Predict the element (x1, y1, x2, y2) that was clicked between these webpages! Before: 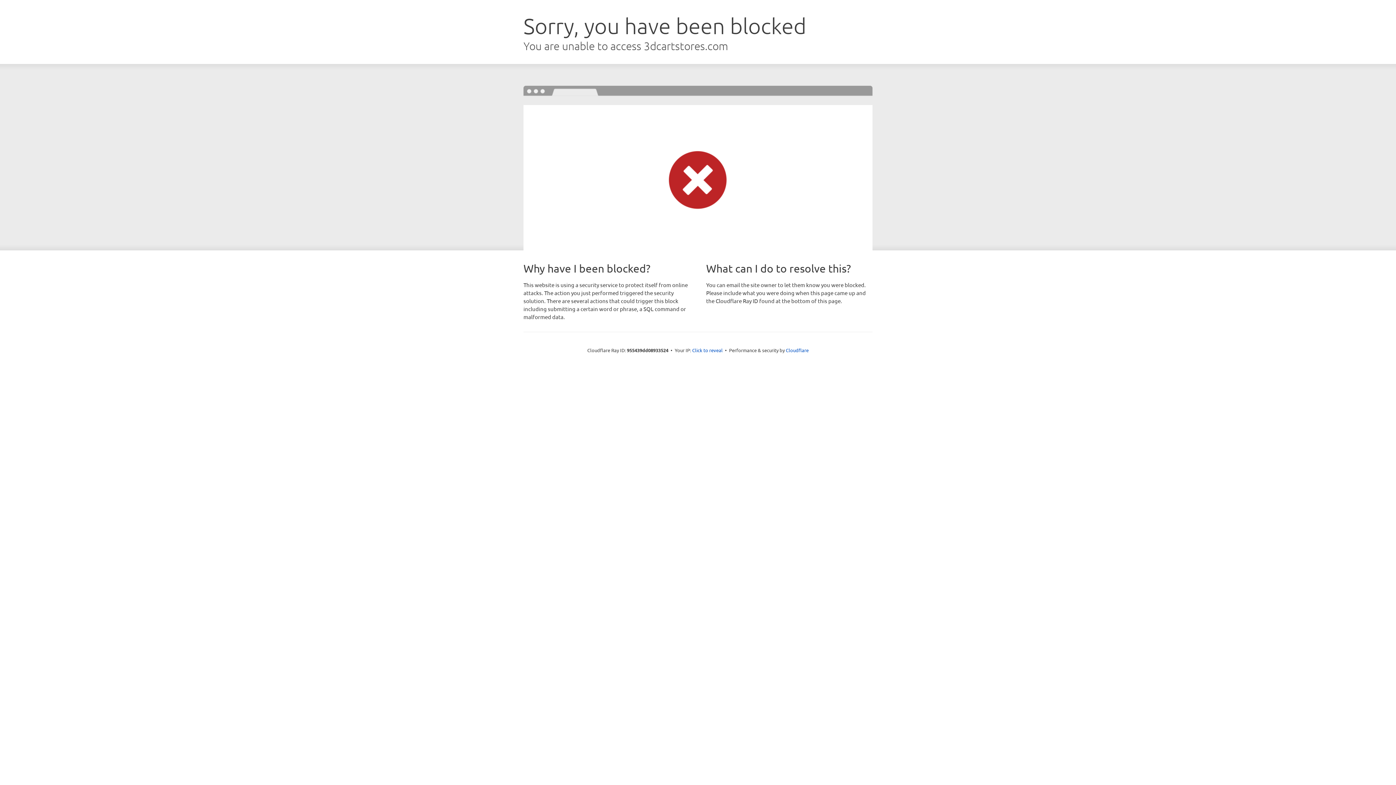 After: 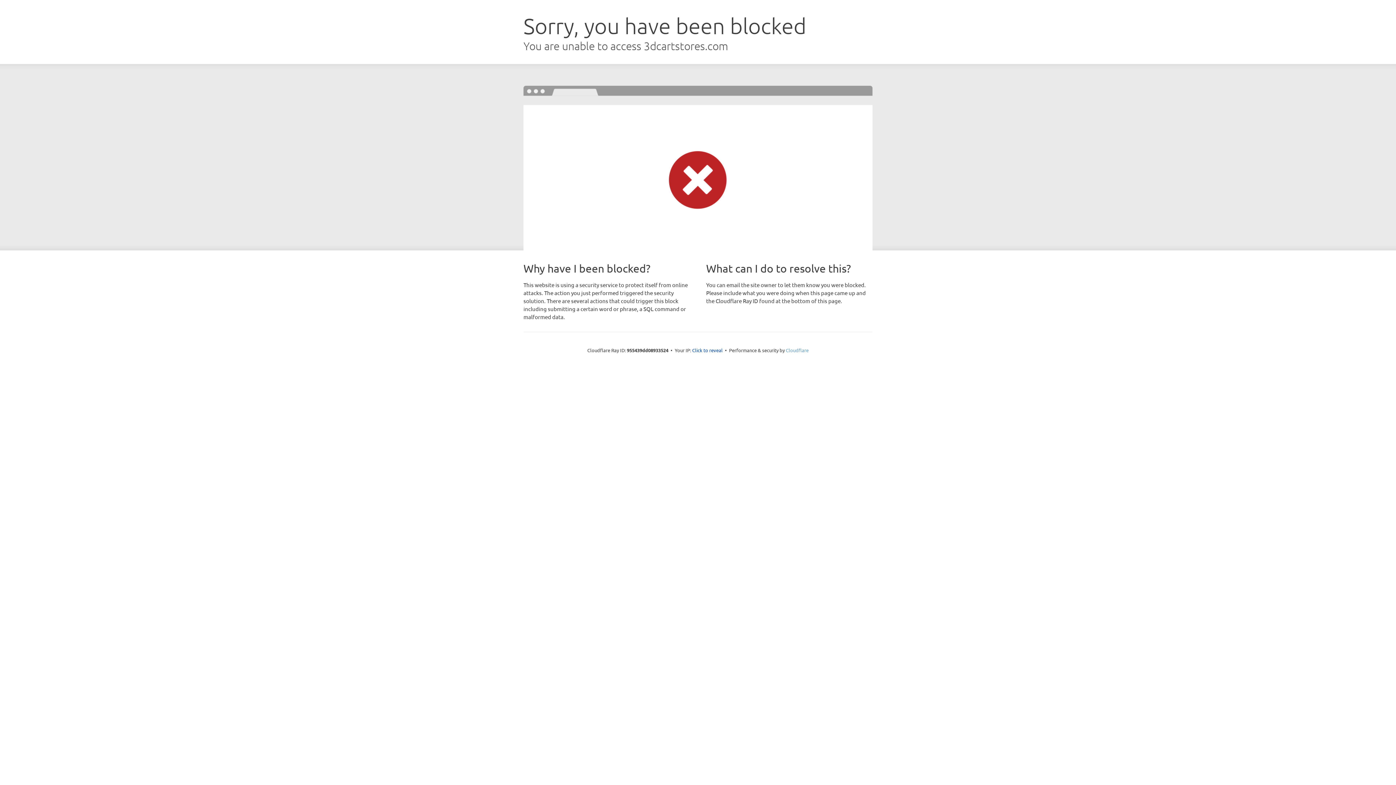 Action: label: Cloudflare bbox: (786, 347, 808, 353)